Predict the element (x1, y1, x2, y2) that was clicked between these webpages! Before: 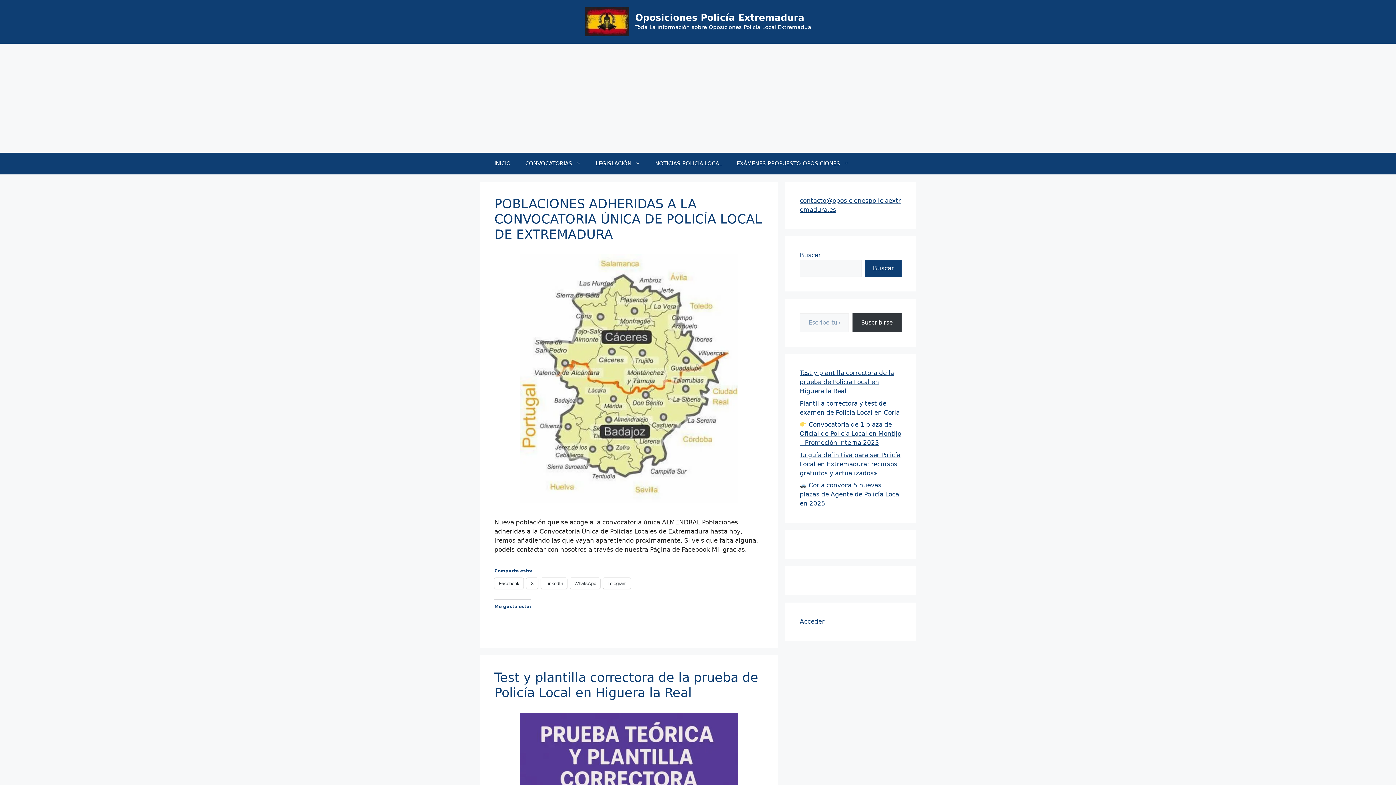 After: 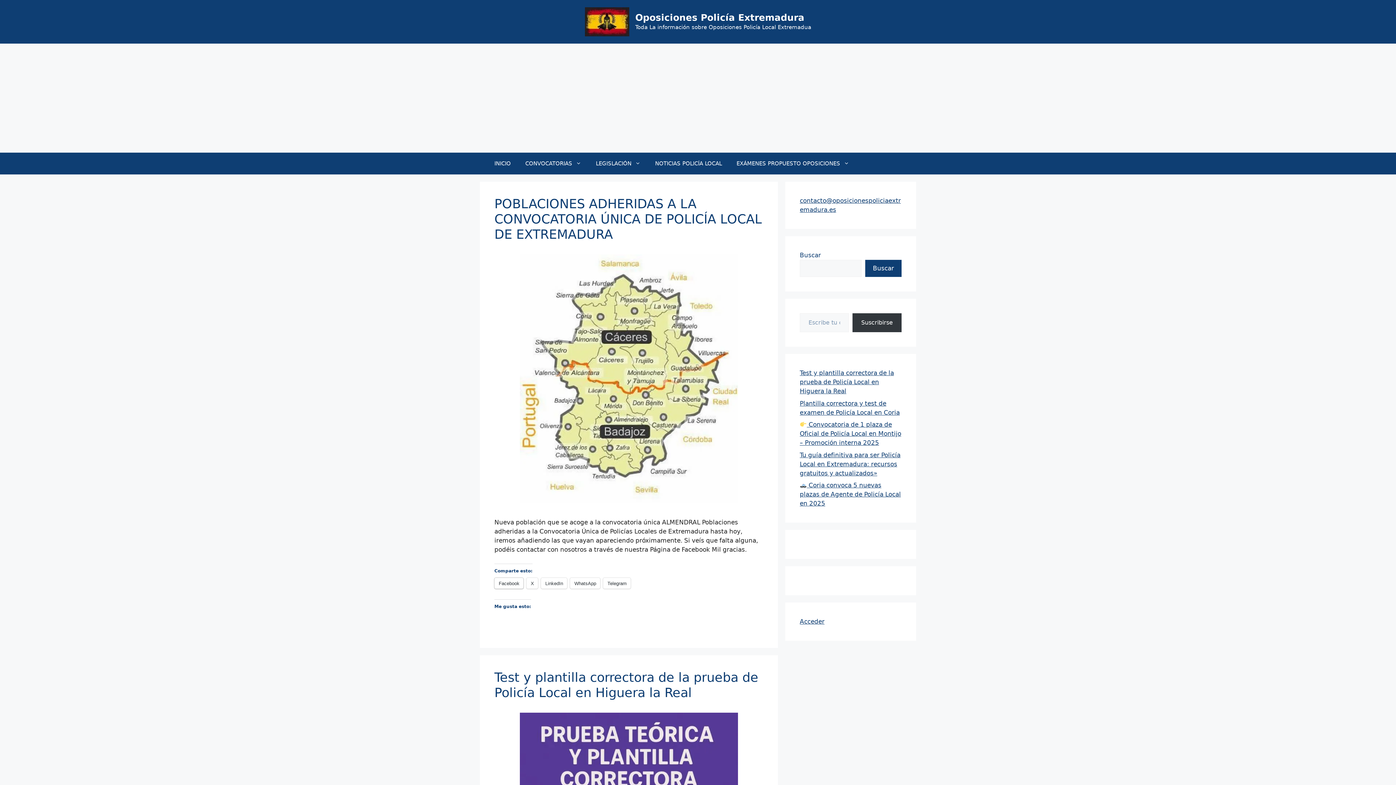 Action: bbox: (494, 578, 523, 588) label: Facebook